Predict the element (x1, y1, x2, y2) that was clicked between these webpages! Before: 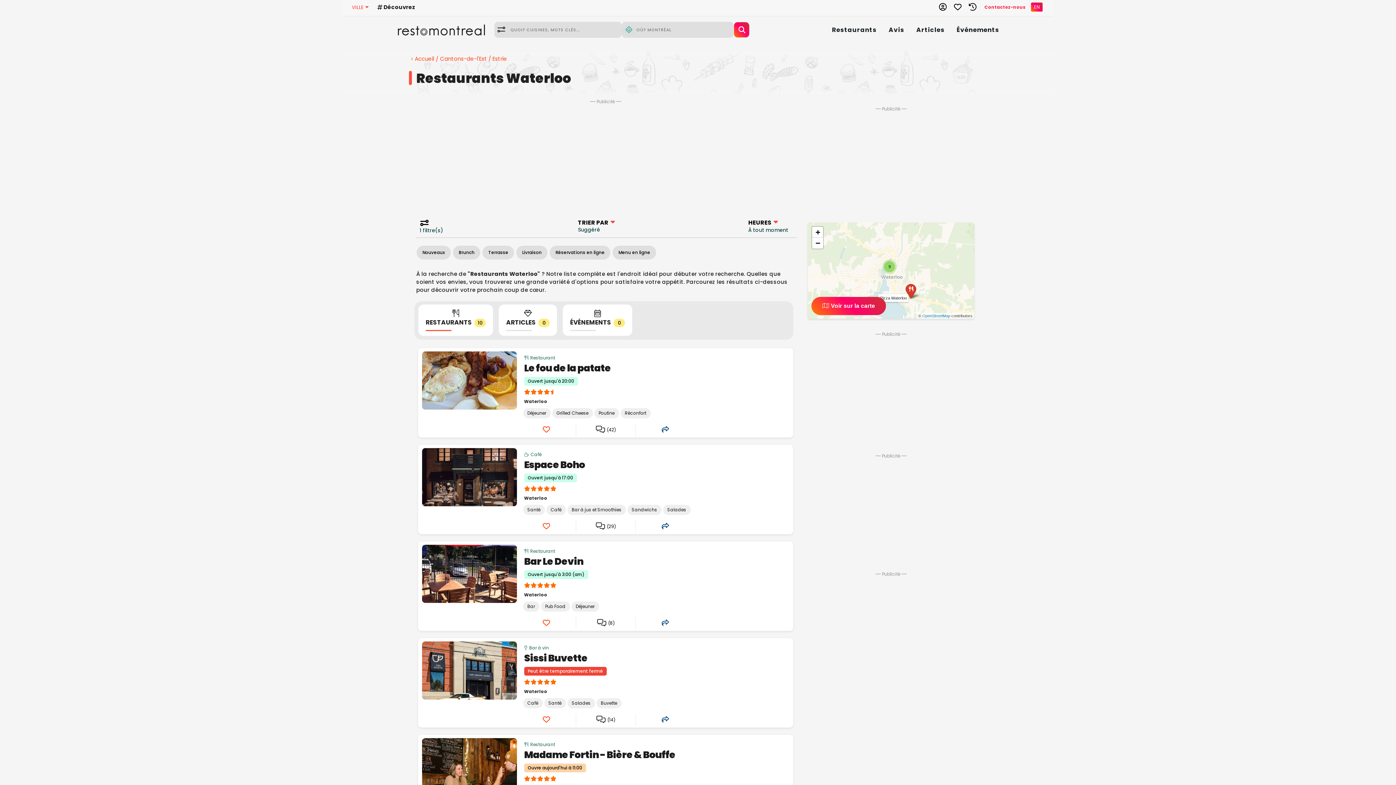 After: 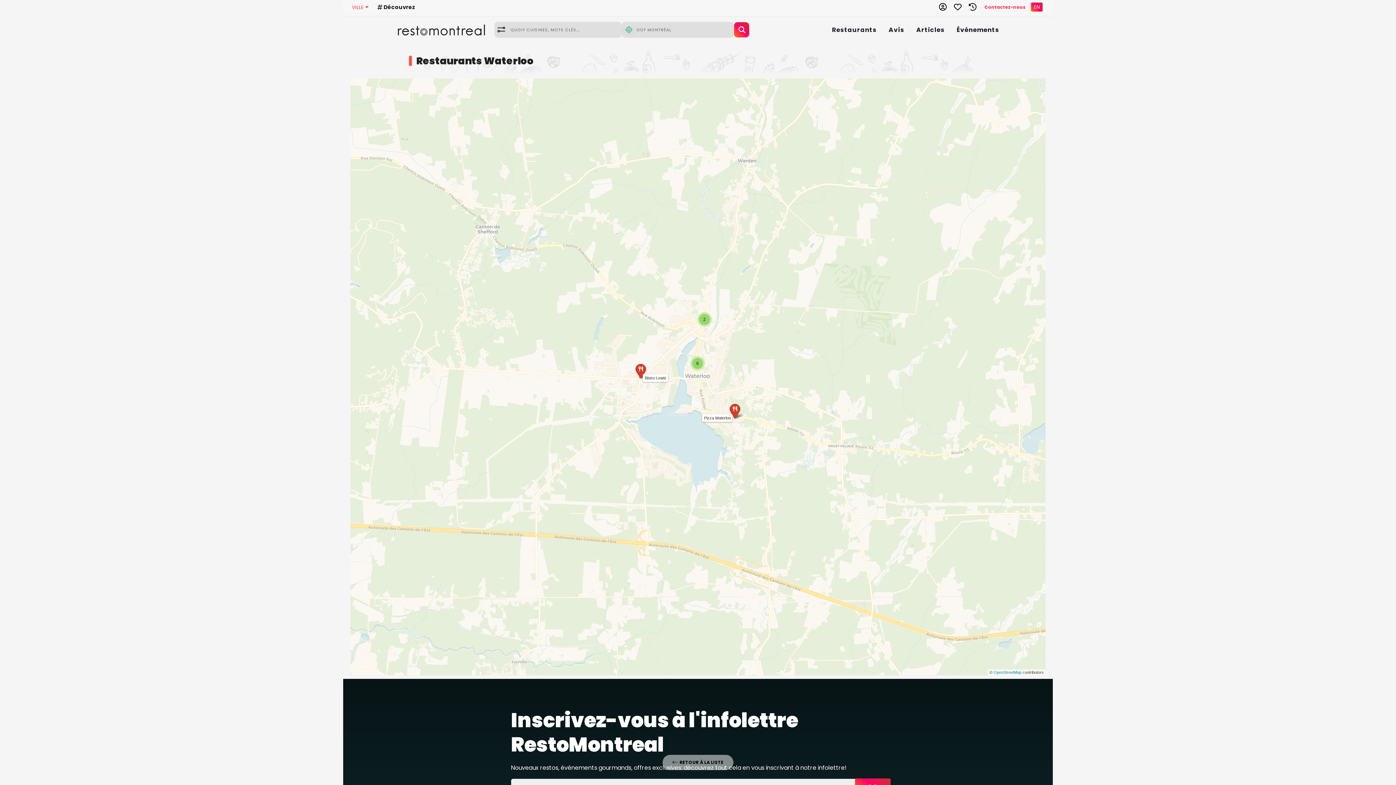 Action: label: Voir sur la carte bbox: (811, 297, 886, 315)